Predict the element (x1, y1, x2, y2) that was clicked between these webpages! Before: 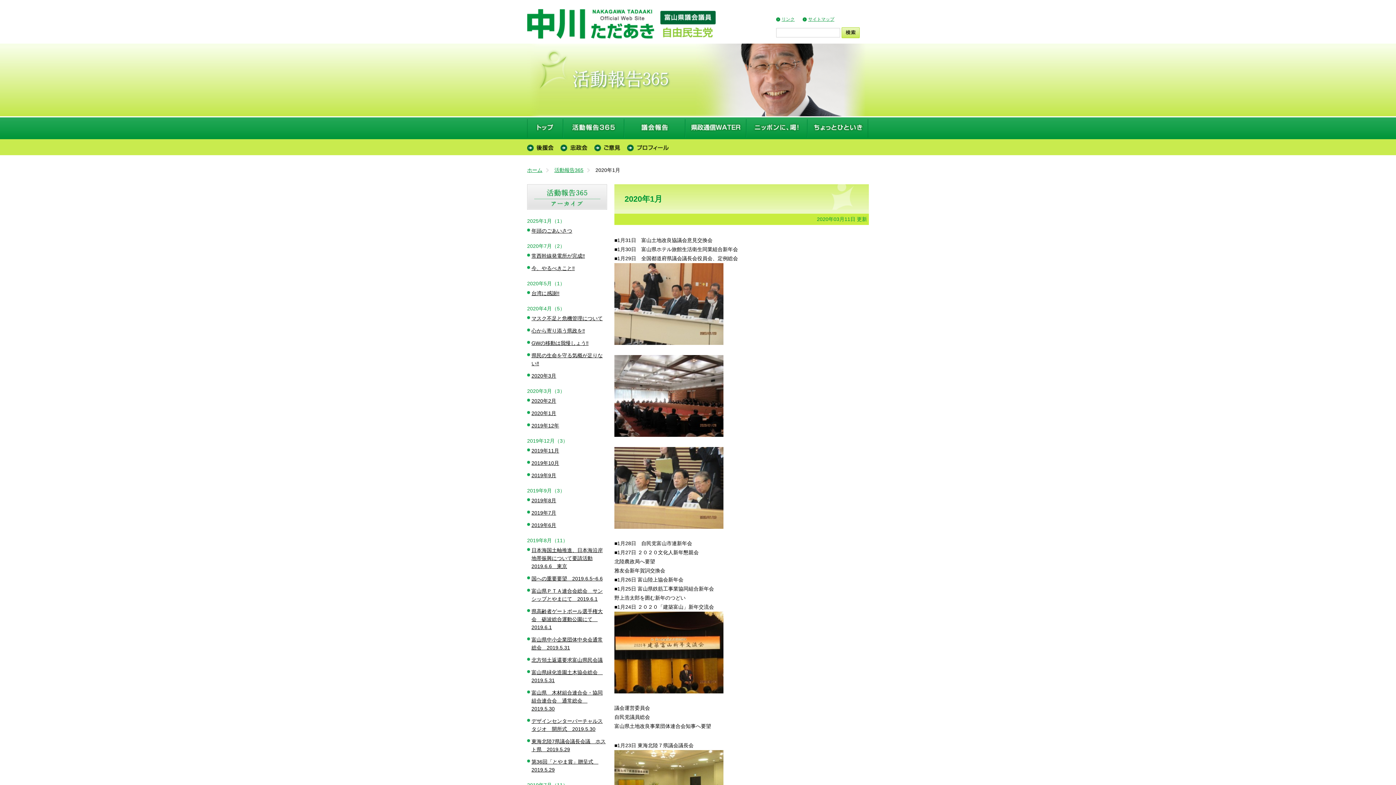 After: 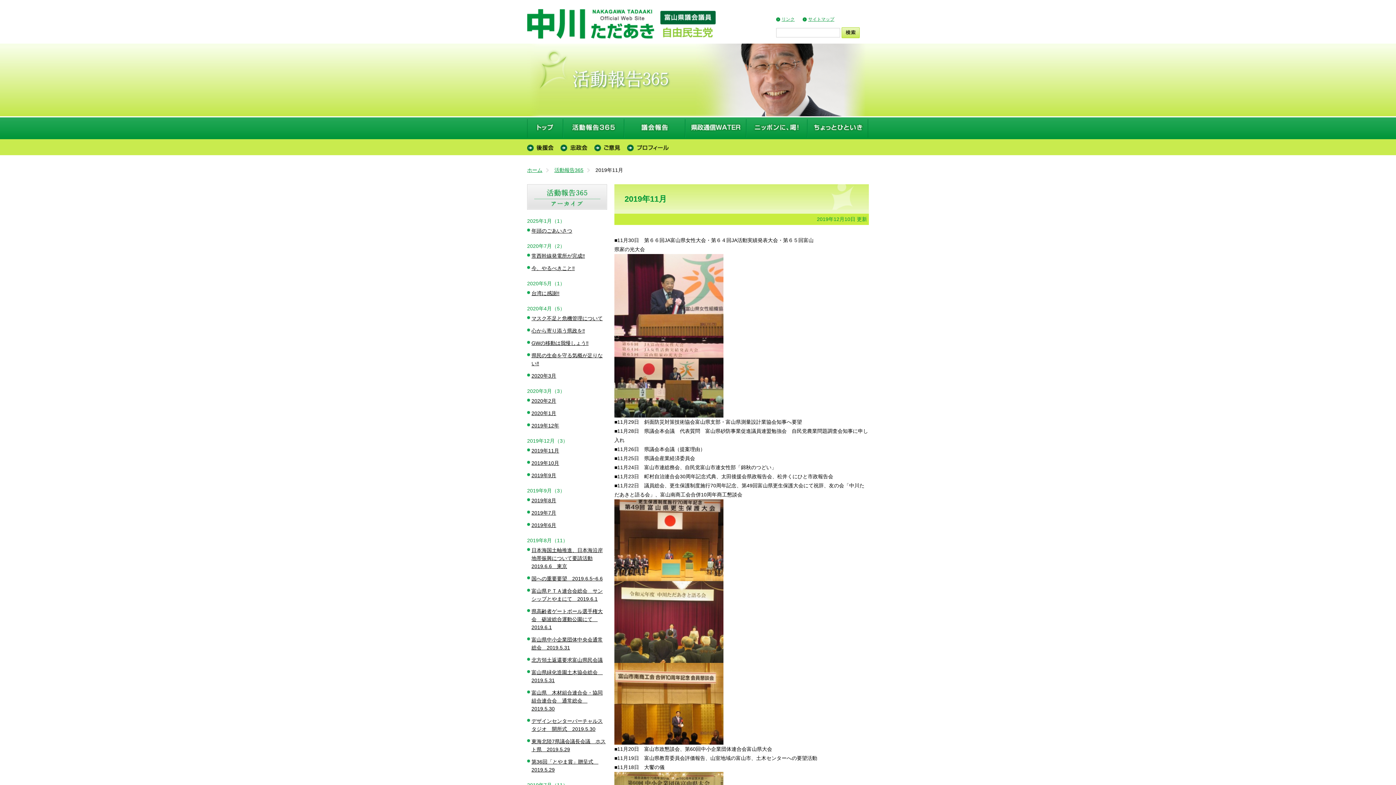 Action: label: 2019年11月 bbox: (531, 448, 559, 453)